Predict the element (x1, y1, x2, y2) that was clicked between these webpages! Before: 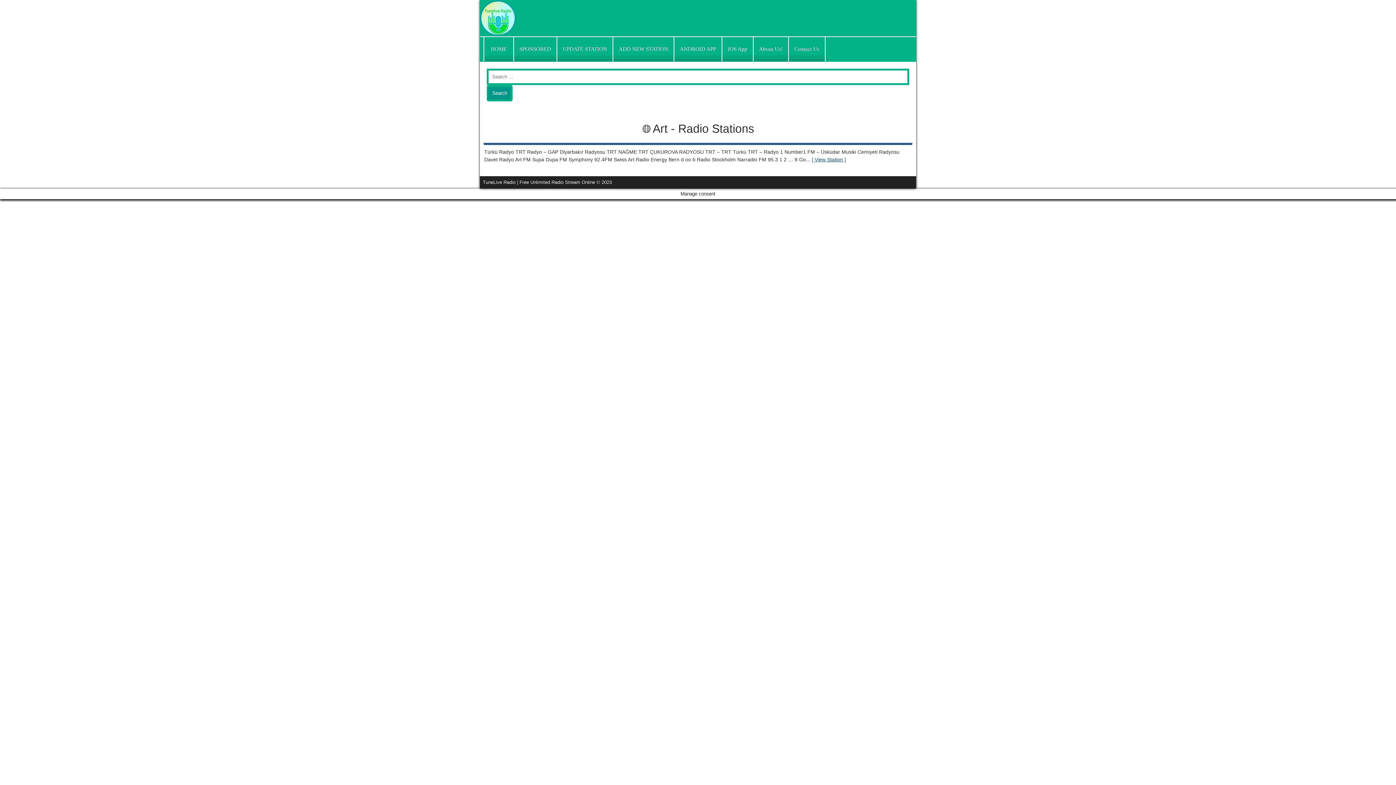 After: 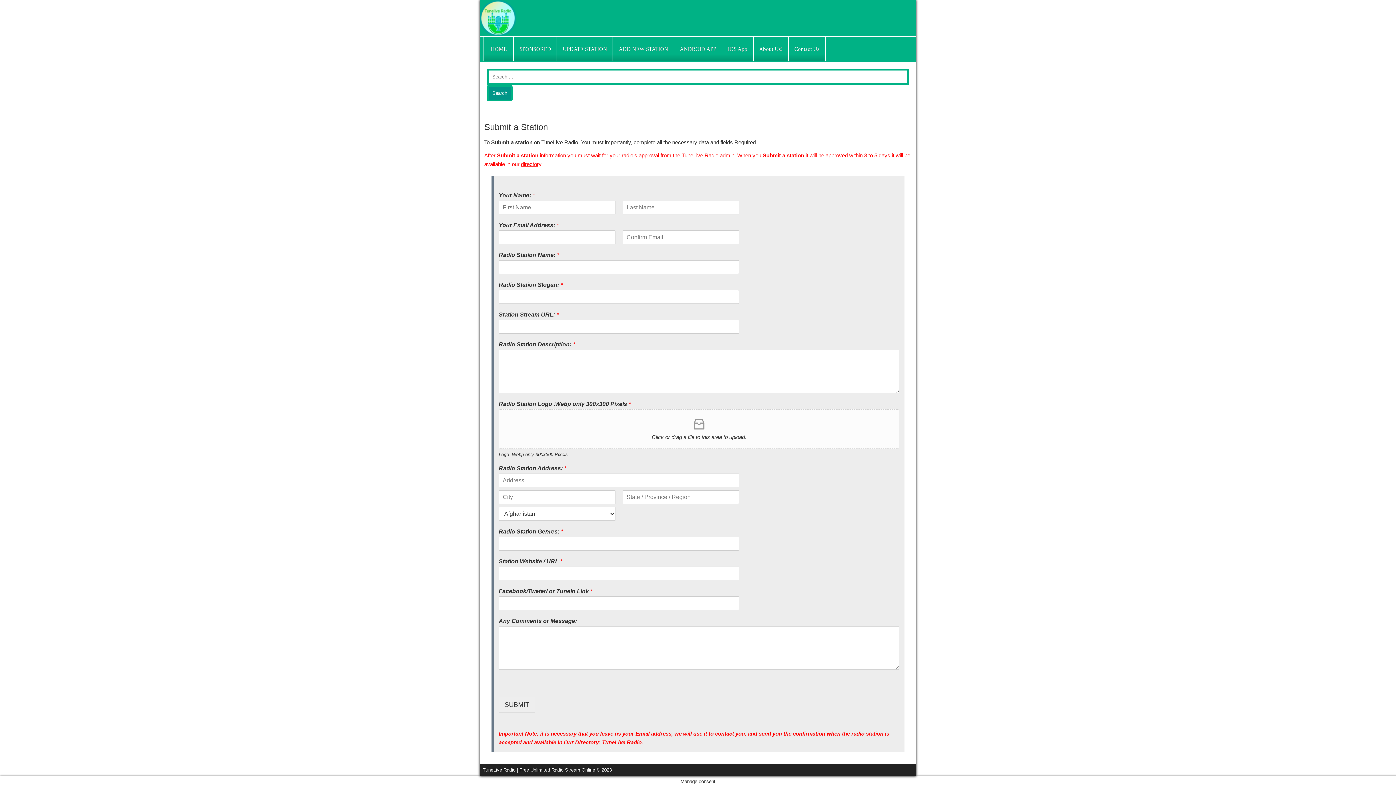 Action: label: ADD NEW STATION bbox: (613, 37, 673, 61)